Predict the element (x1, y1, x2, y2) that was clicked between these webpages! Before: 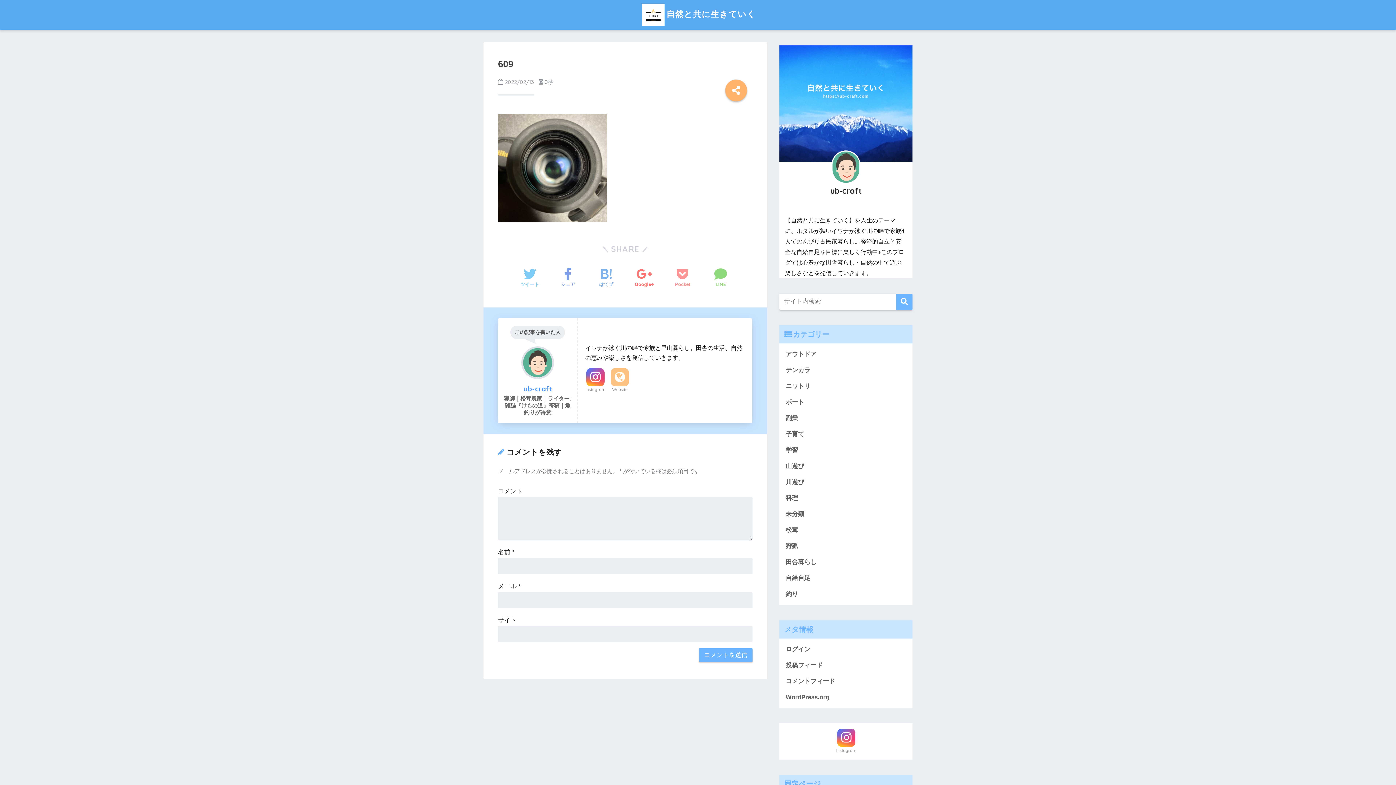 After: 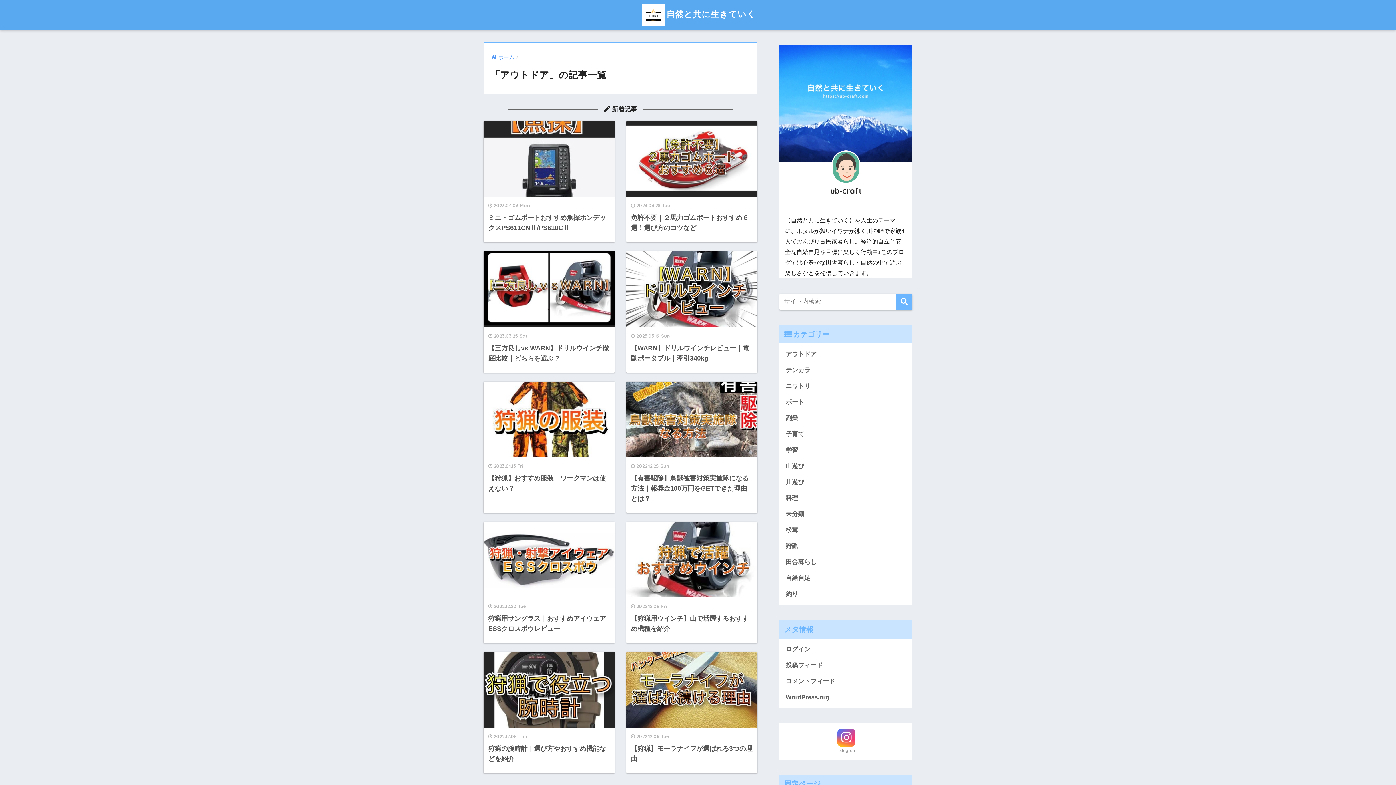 Action: bbox: (783, 346, 909, 362) label: アウトドア